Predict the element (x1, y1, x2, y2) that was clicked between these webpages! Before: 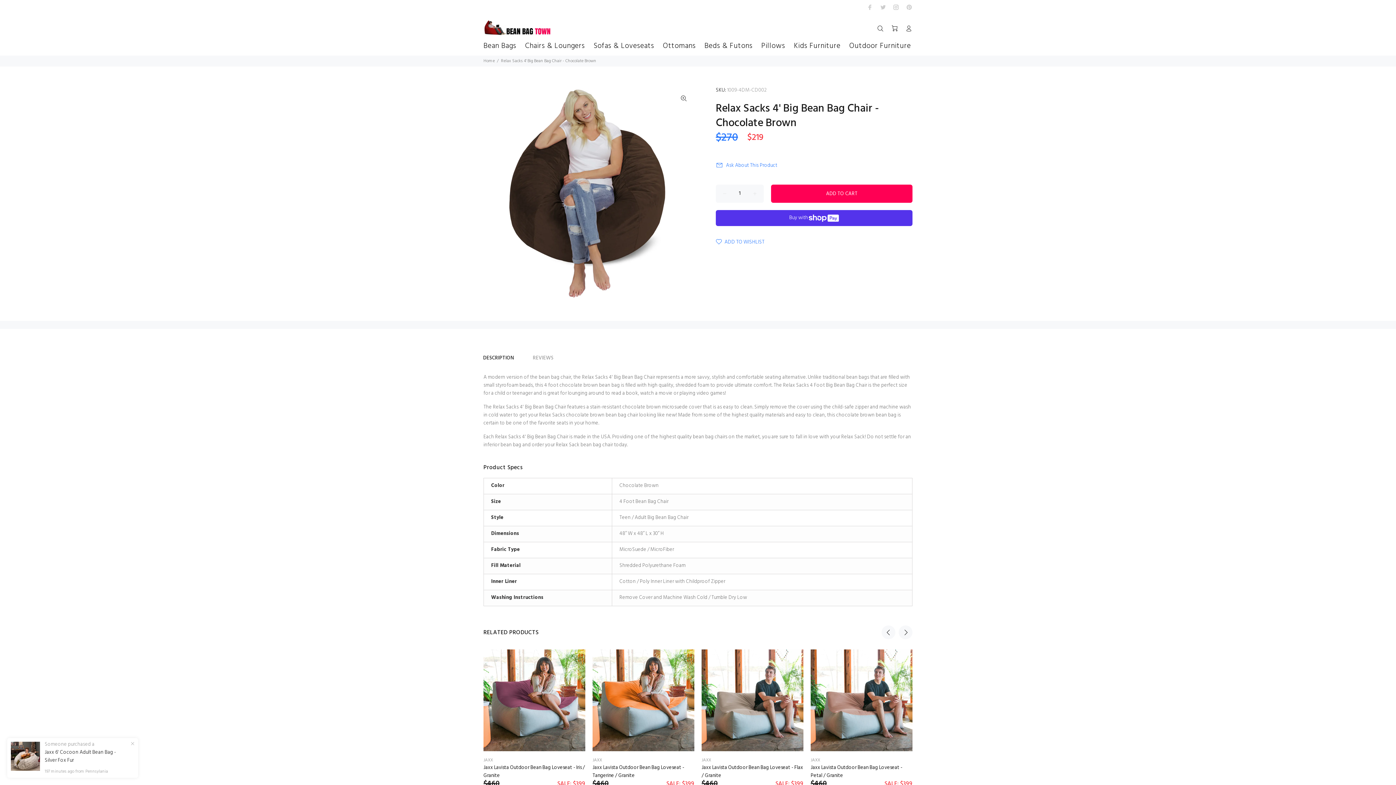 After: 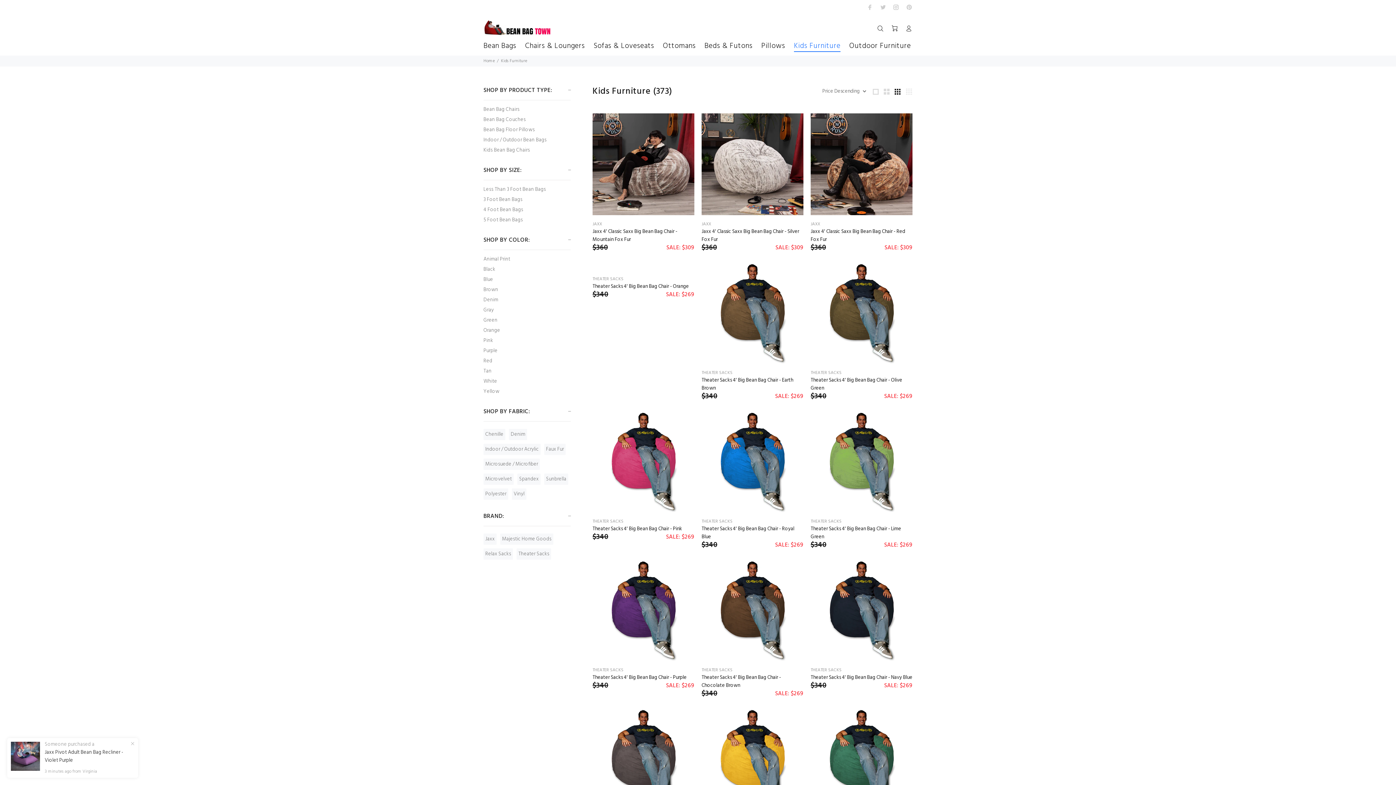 Action: bbox: (789, 38, 845, 55) label: Kids Furniture